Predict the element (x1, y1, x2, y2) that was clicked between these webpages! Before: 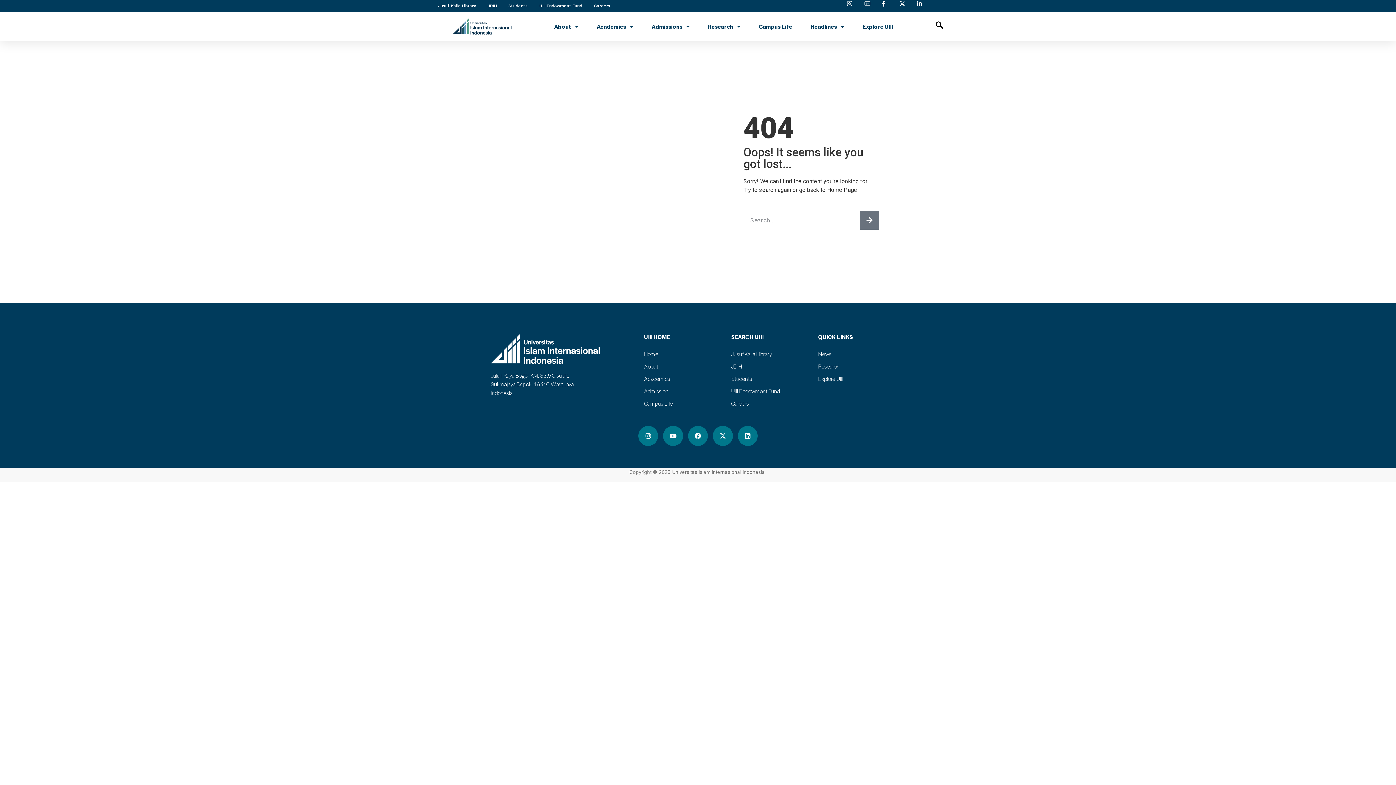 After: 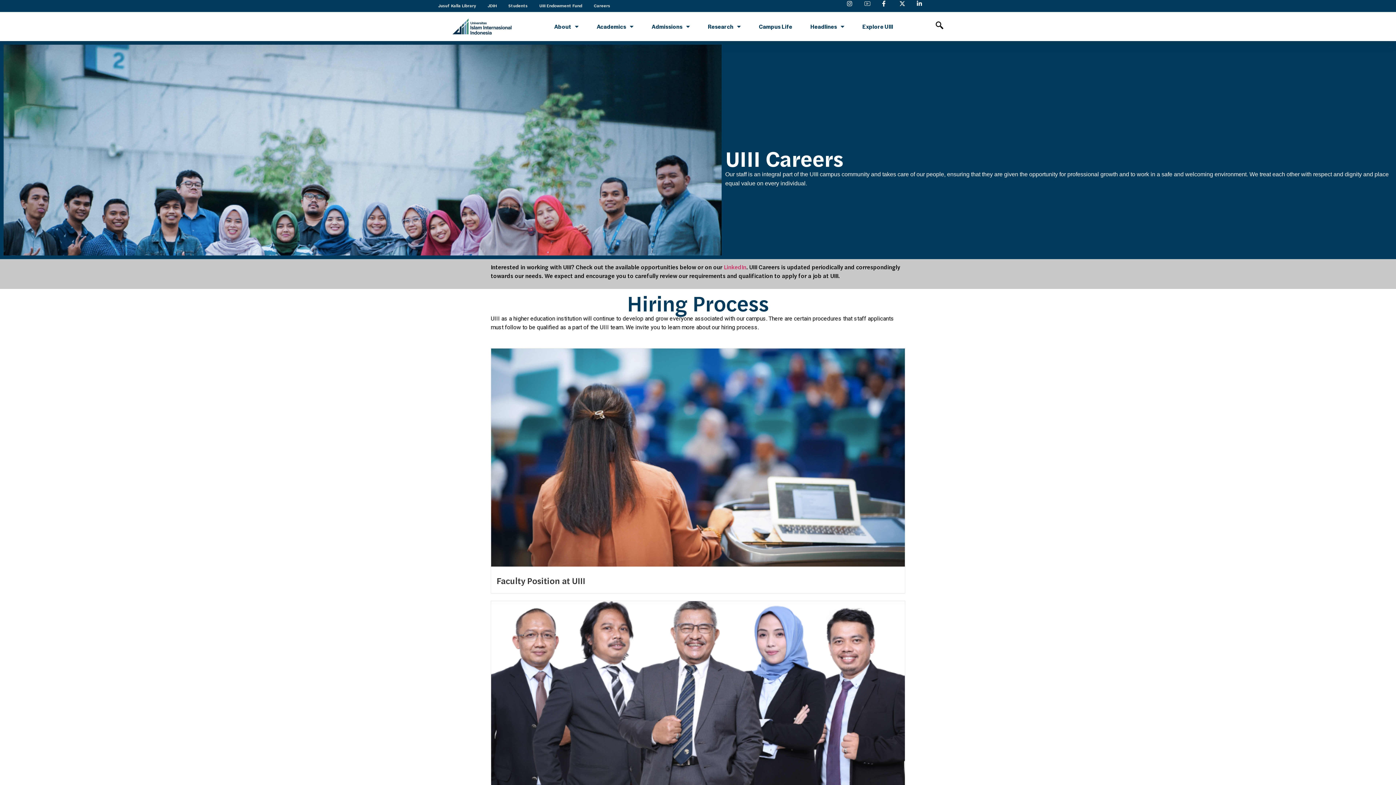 Action: bbox: (593, -2, 610, 14) label: Careers